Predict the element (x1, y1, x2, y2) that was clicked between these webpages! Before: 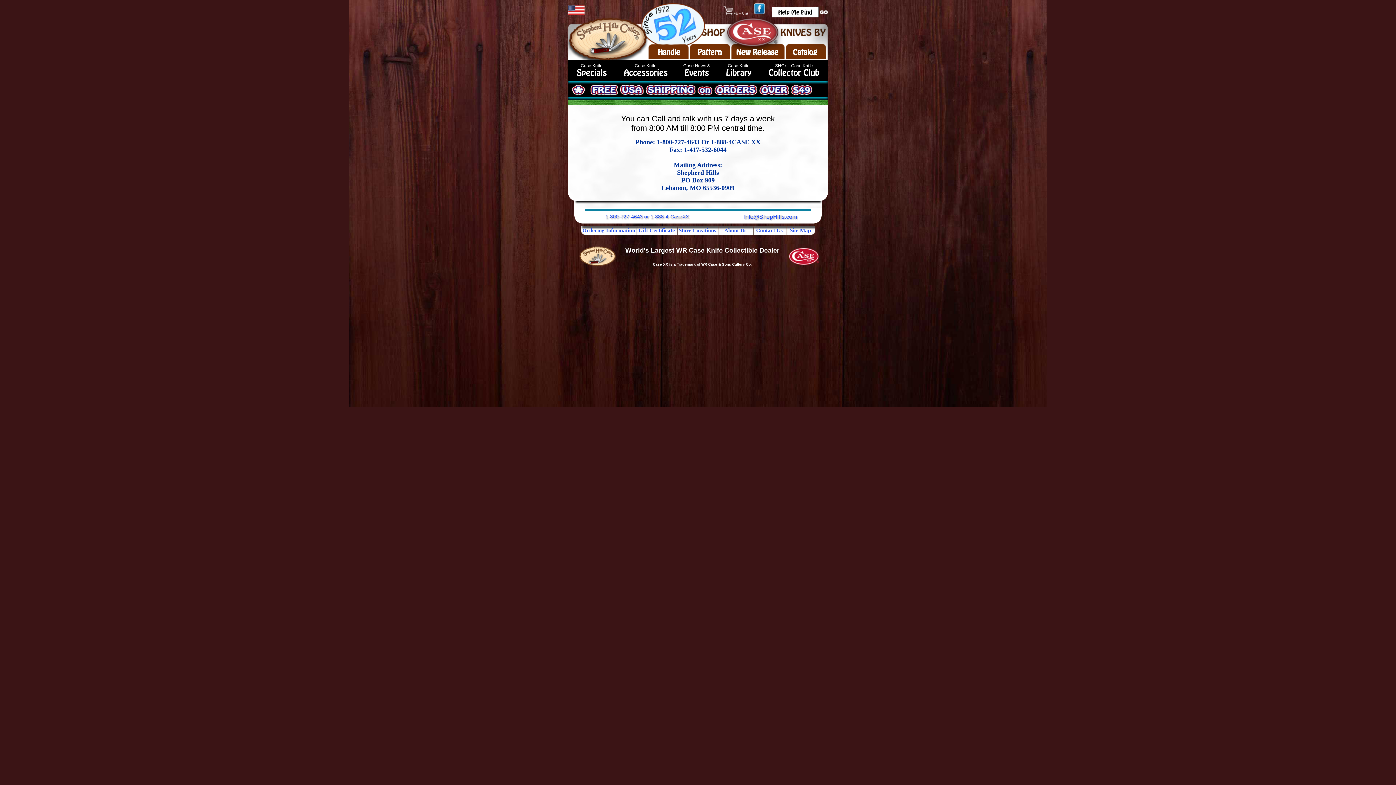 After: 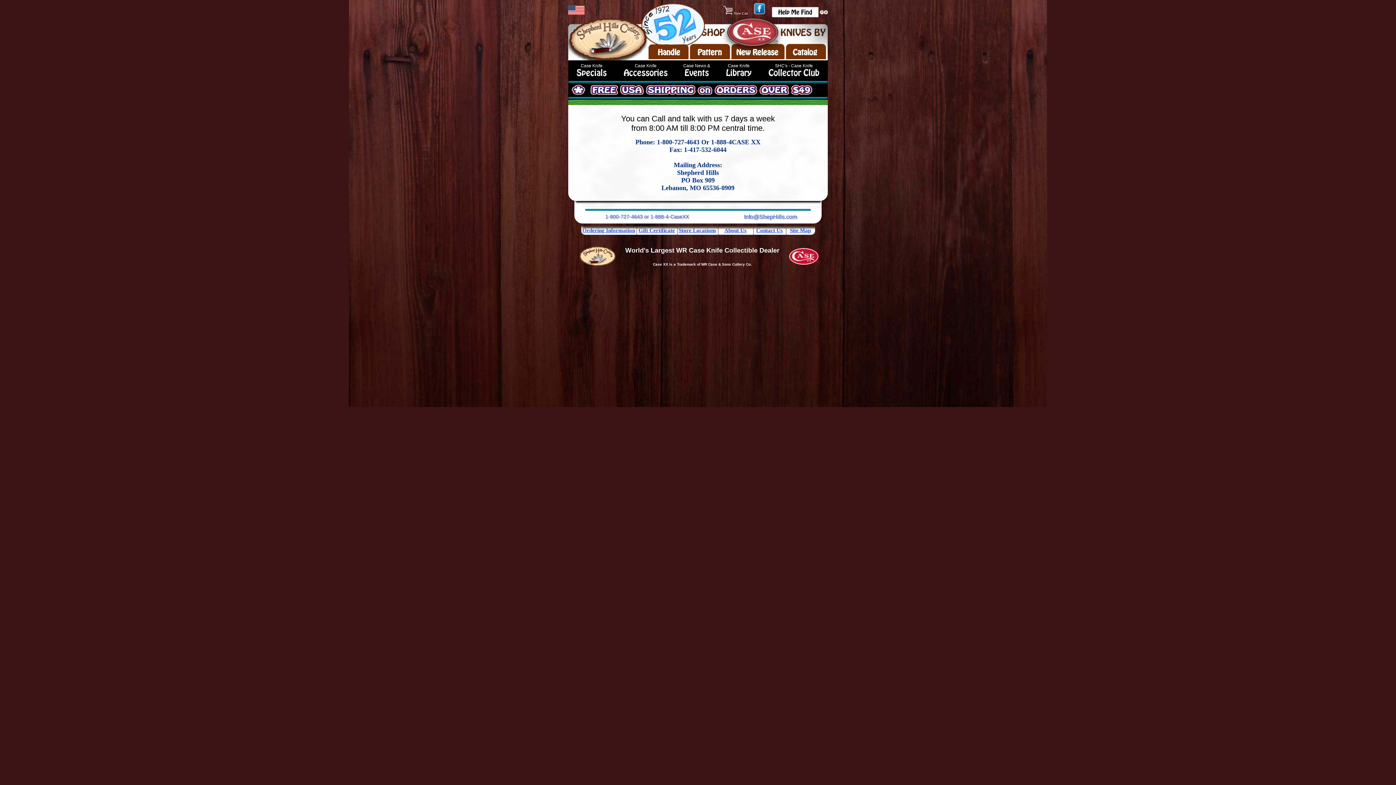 Action: bbox: (753, 11, 765, 15)